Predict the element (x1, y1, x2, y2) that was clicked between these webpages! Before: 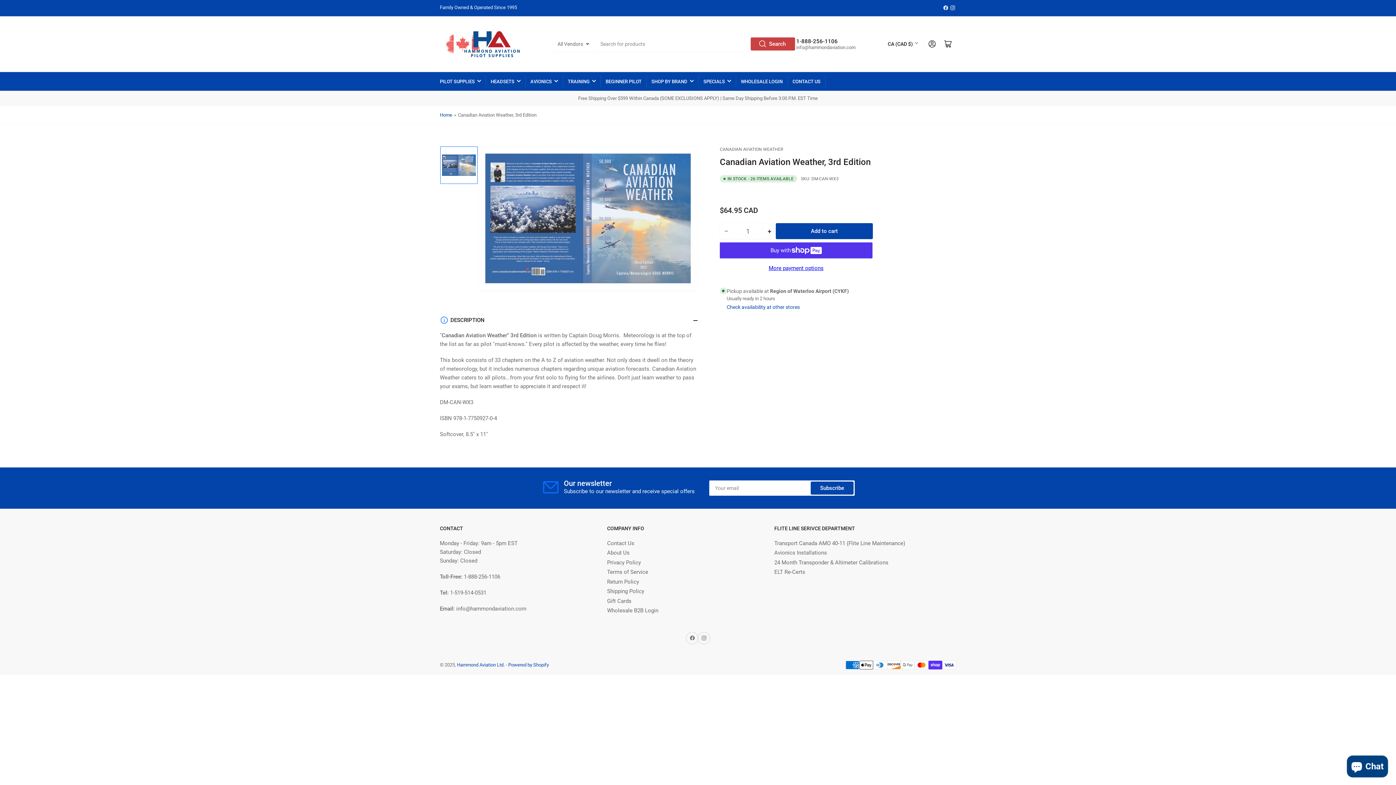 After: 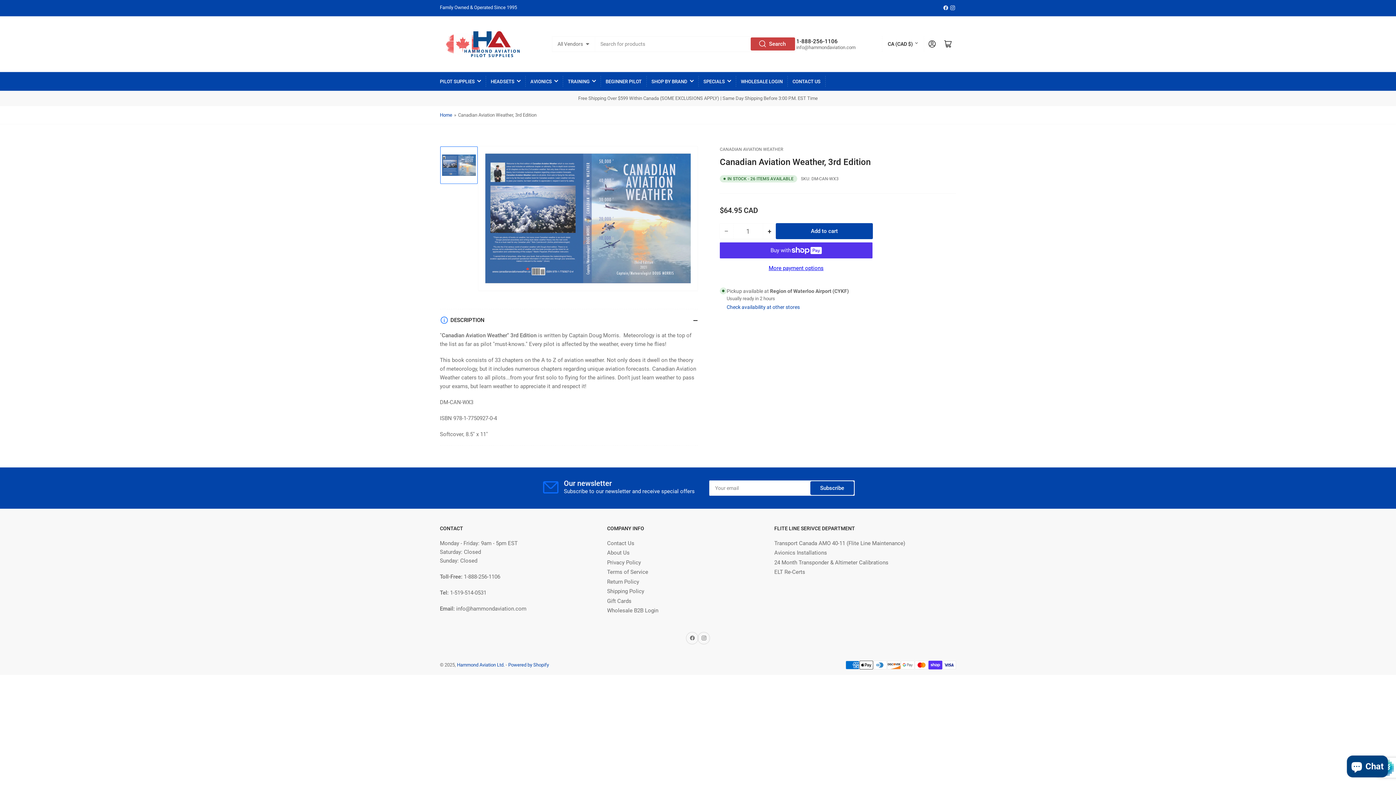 Action: bbox: (811, 482, 853, 494) label: Subscribe